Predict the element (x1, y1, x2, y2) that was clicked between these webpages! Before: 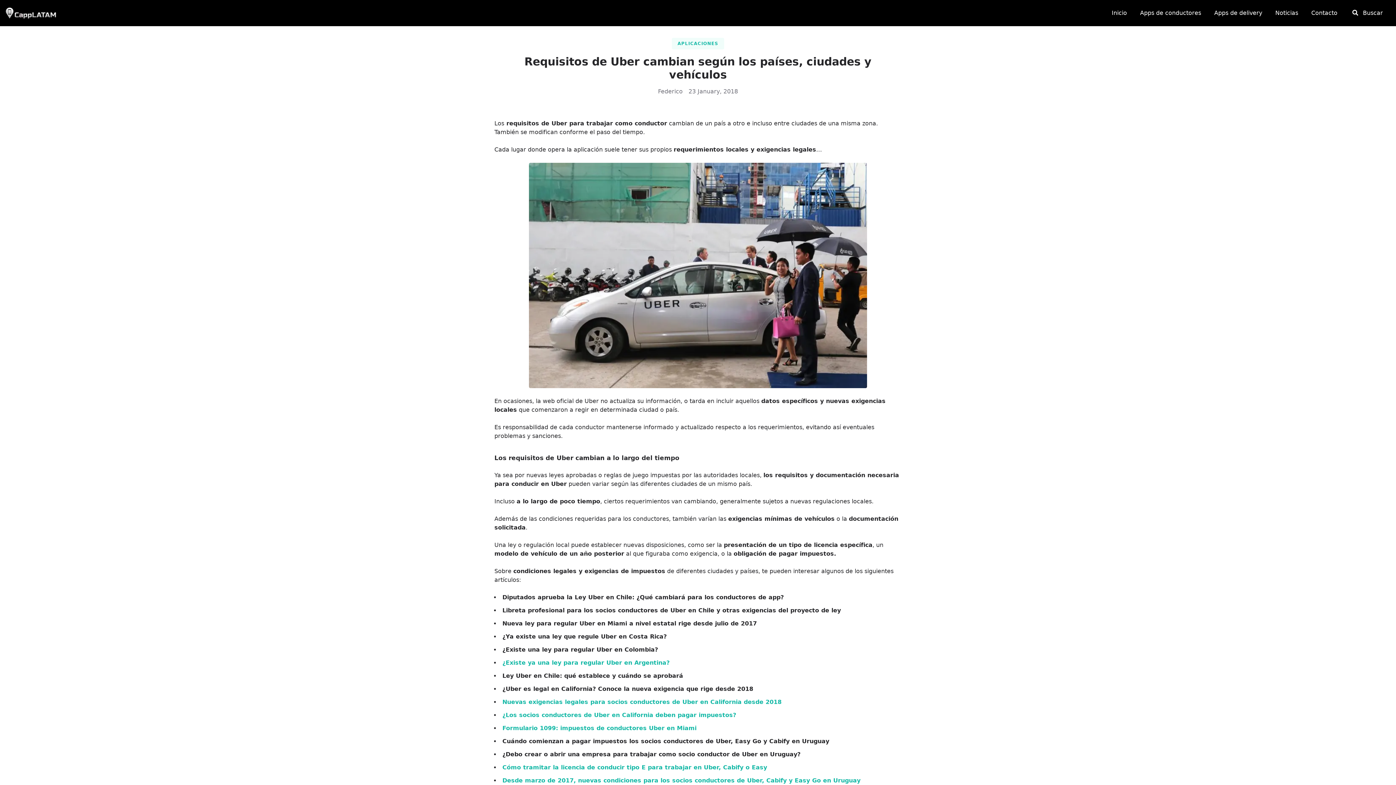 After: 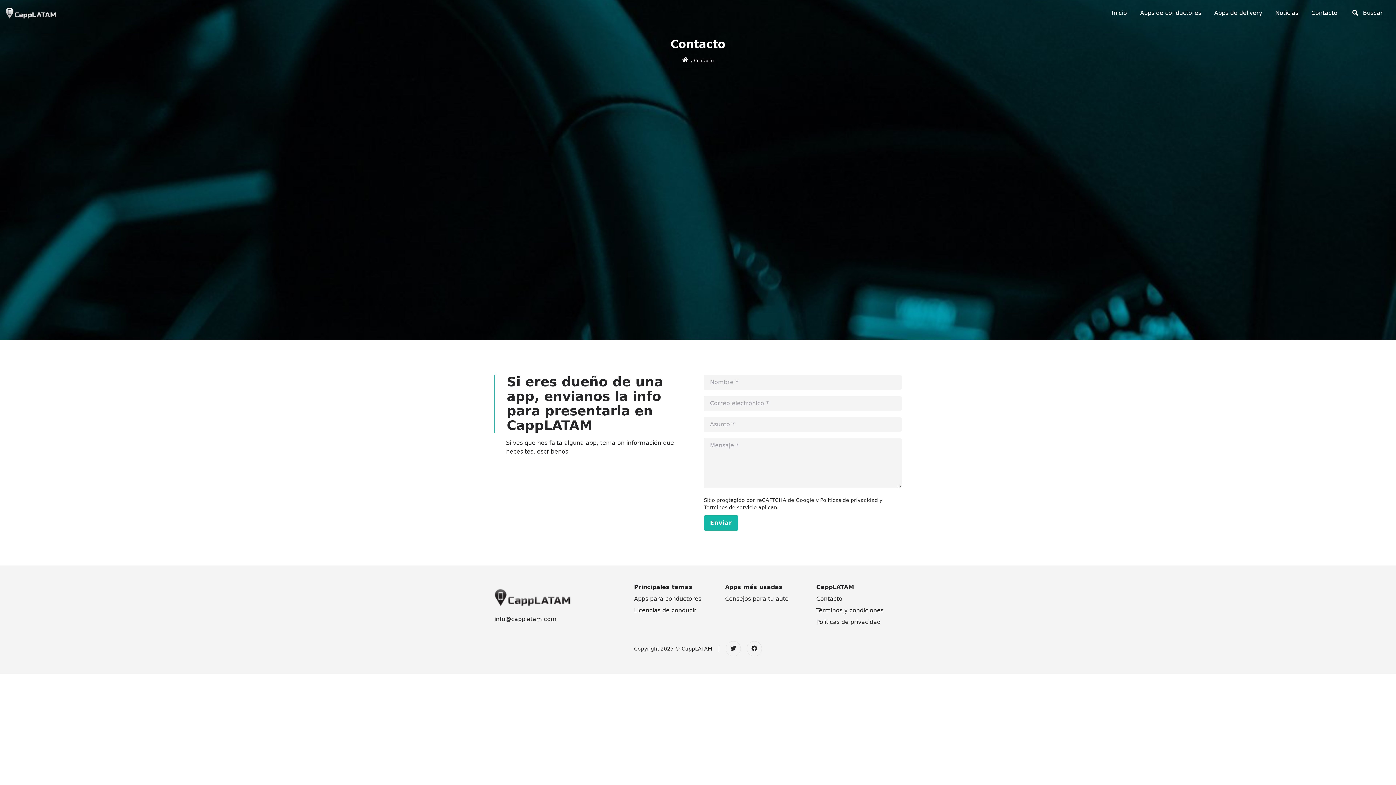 Action: bbox: (1305, 5, 1343, 20) label: Contacto